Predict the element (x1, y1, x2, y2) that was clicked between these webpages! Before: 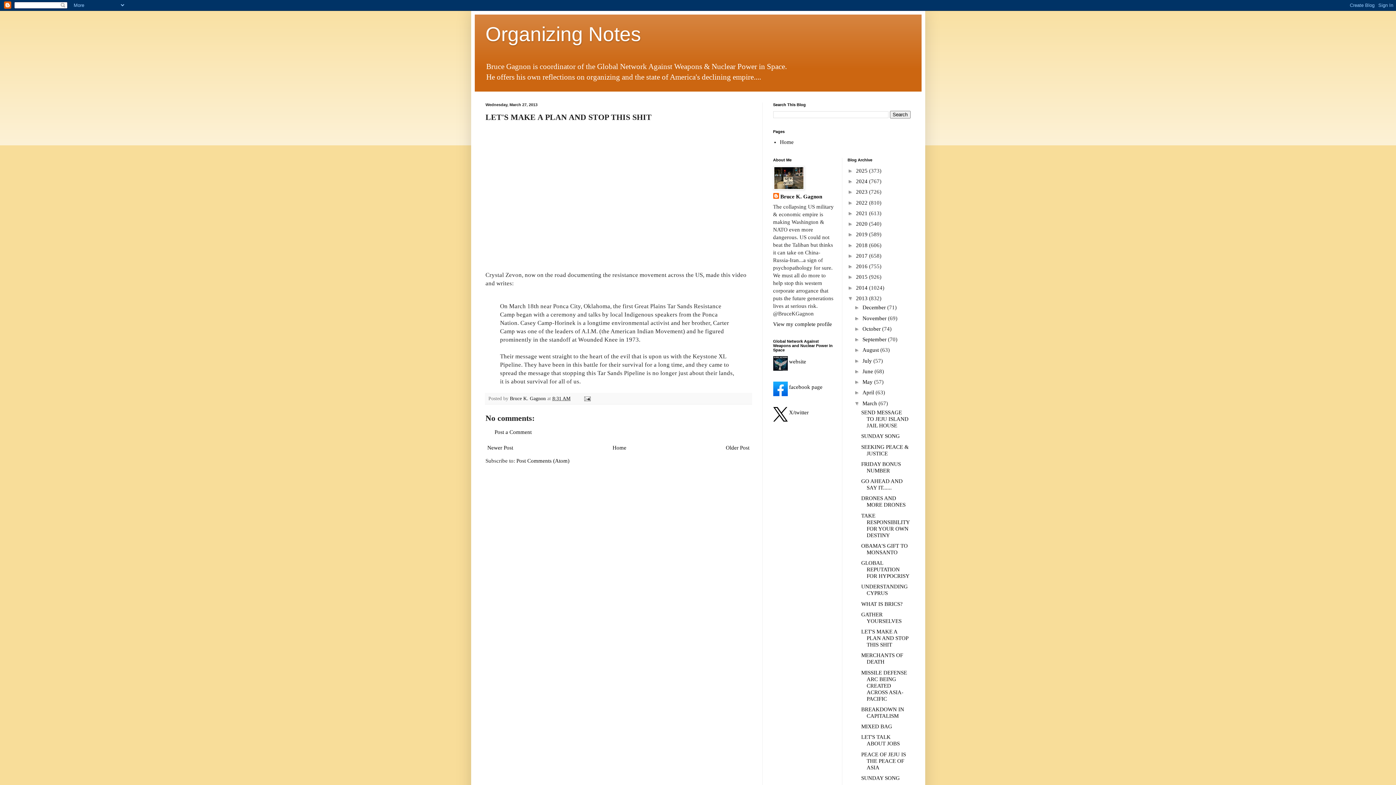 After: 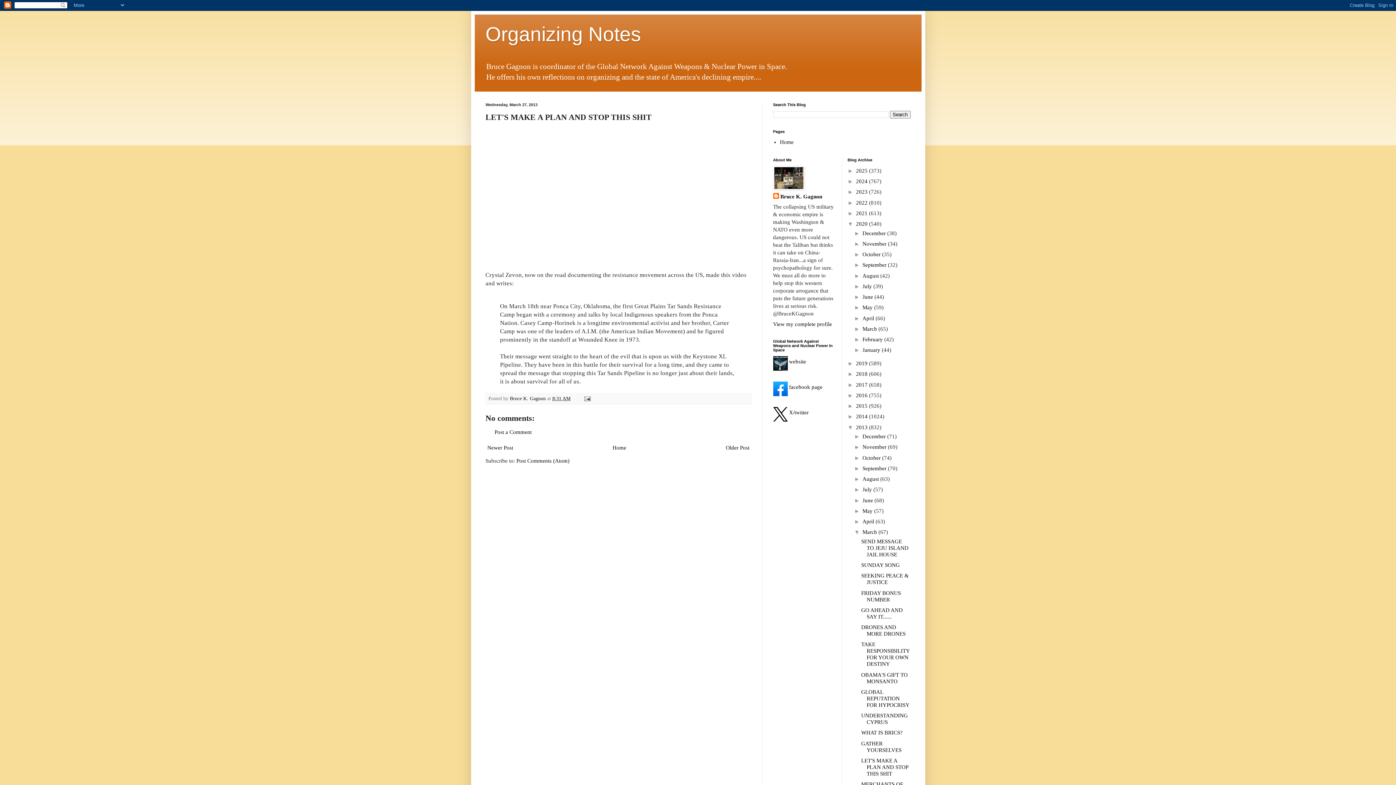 Action: label: ►   bbox: (847, 220, 856, 226)